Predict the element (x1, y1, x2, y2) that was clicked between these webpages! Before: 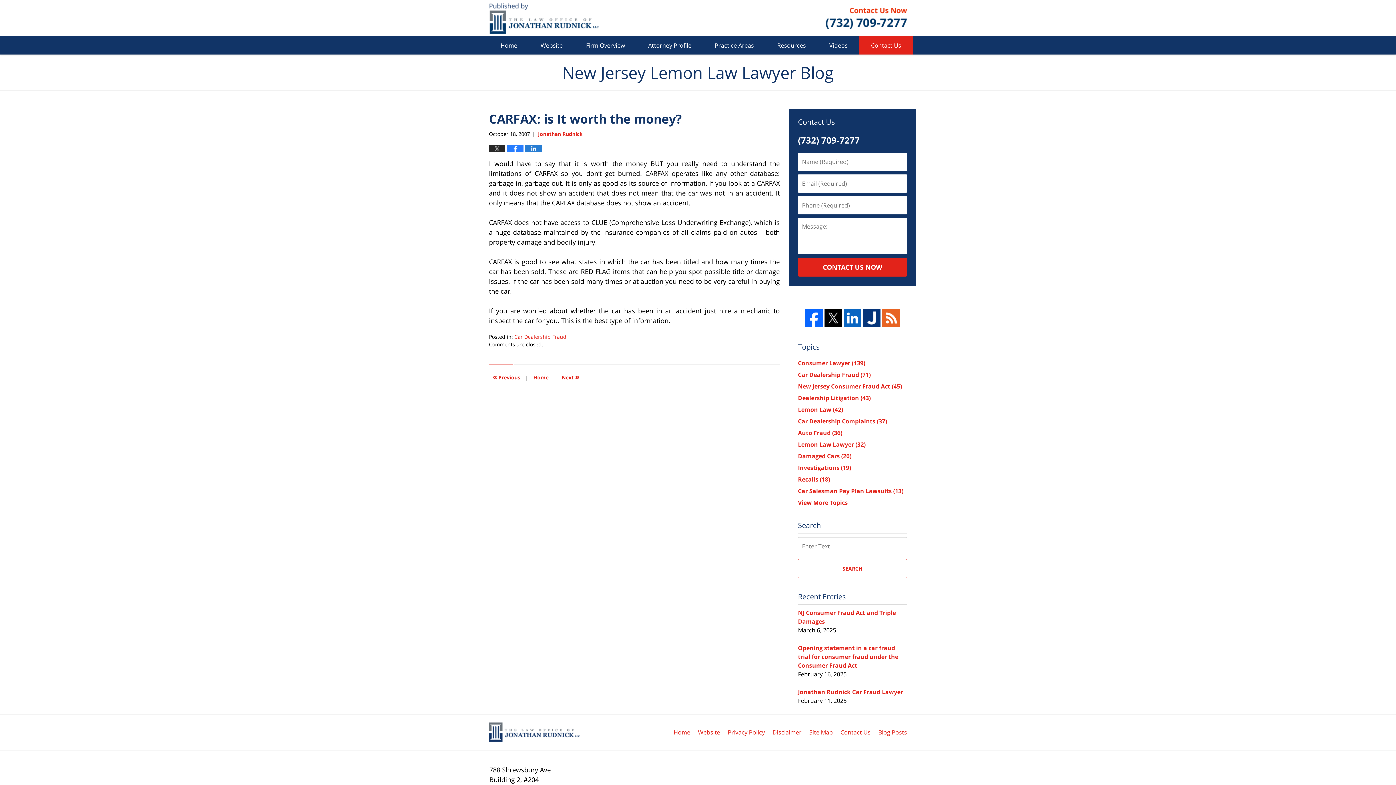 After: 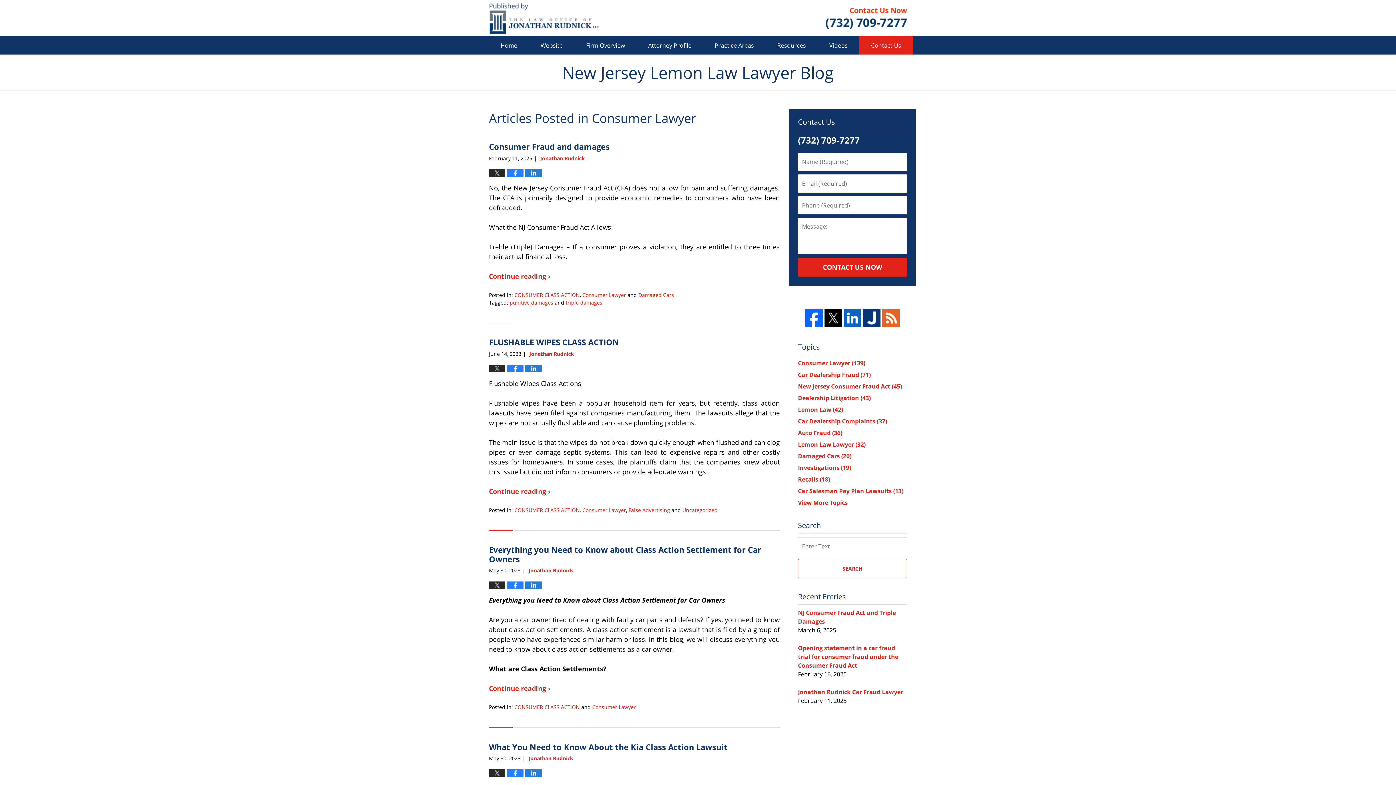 Action: bbox: (798, 359, 865, 367) label: Consumer Lawyer (139)